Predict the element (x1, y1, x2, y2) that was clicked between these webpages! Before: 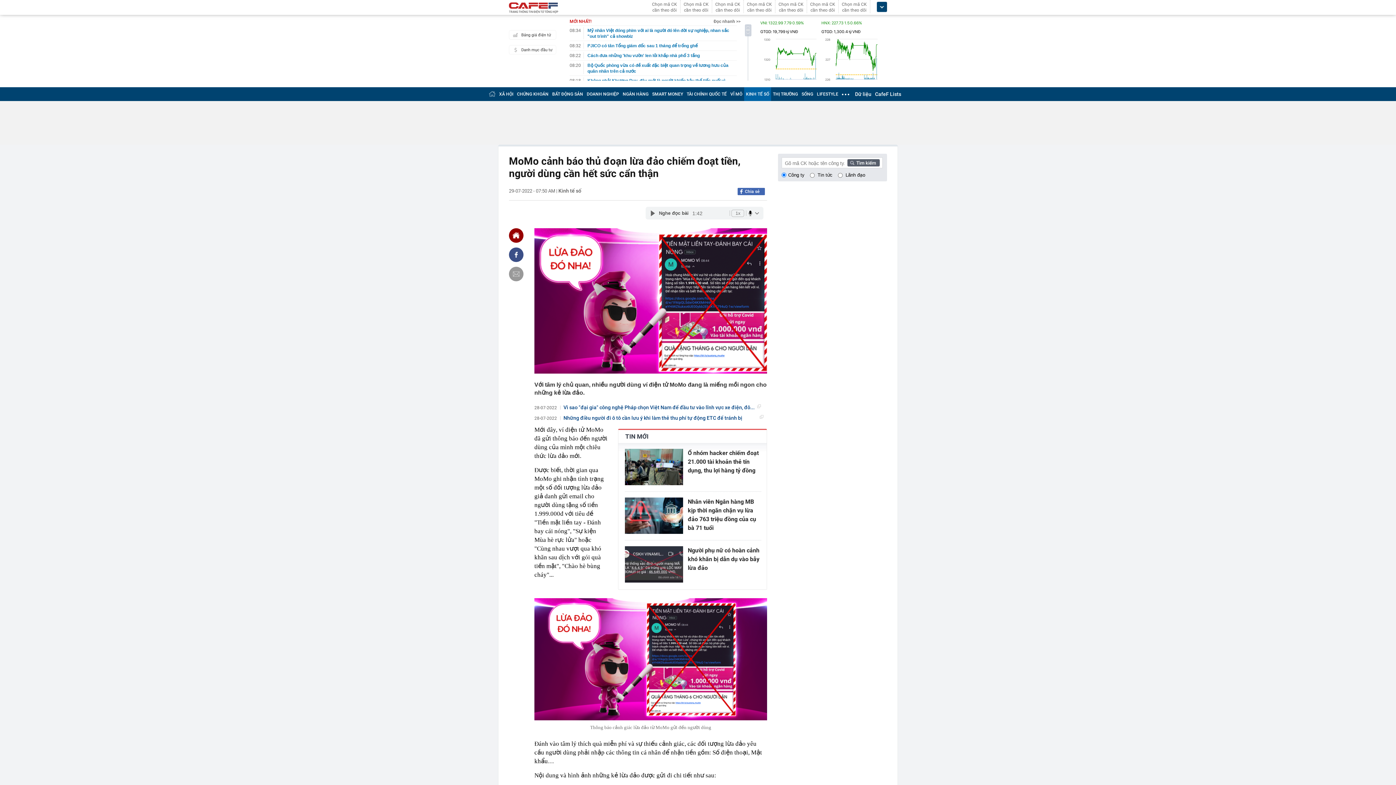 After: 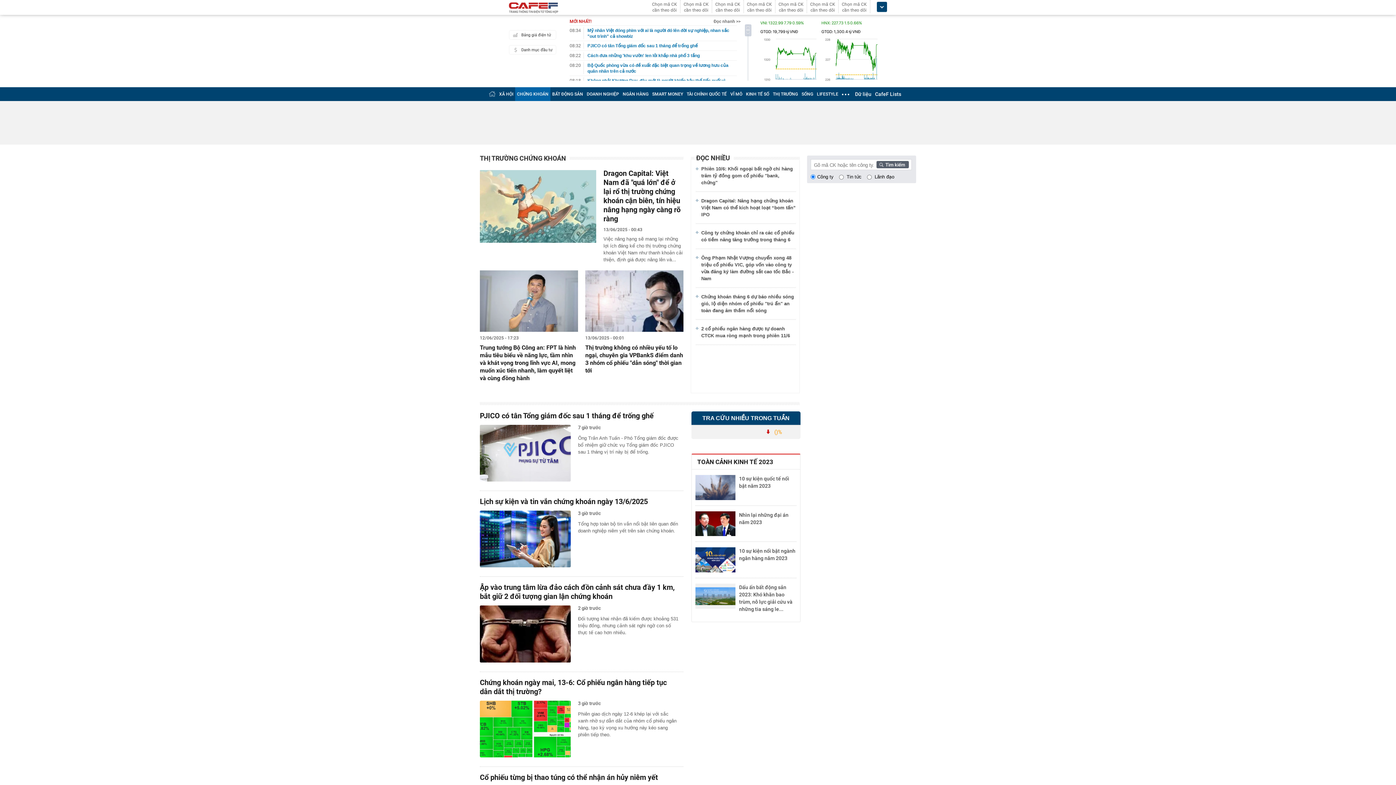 Action: bbox: (517, 91, 548, 96) label: CHỨNG KHOÁN